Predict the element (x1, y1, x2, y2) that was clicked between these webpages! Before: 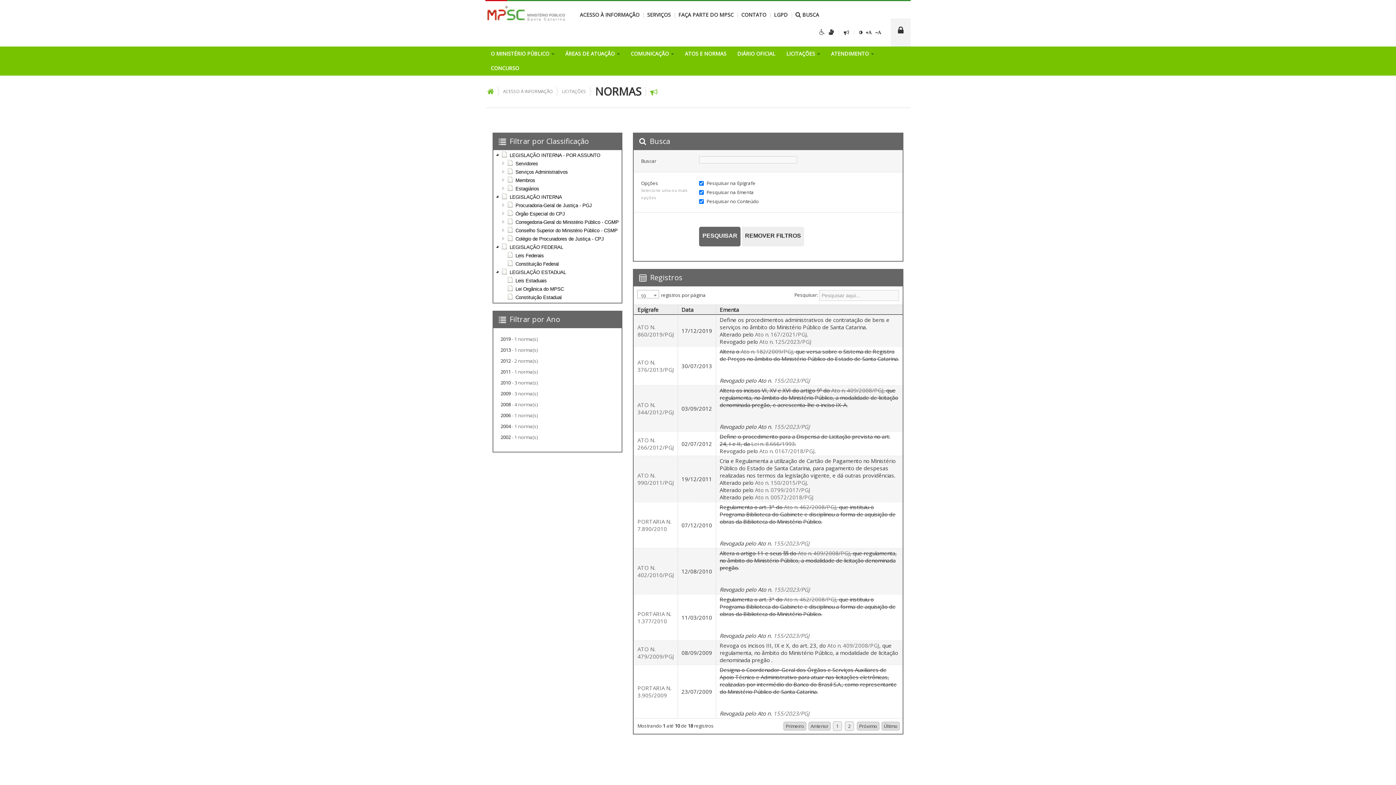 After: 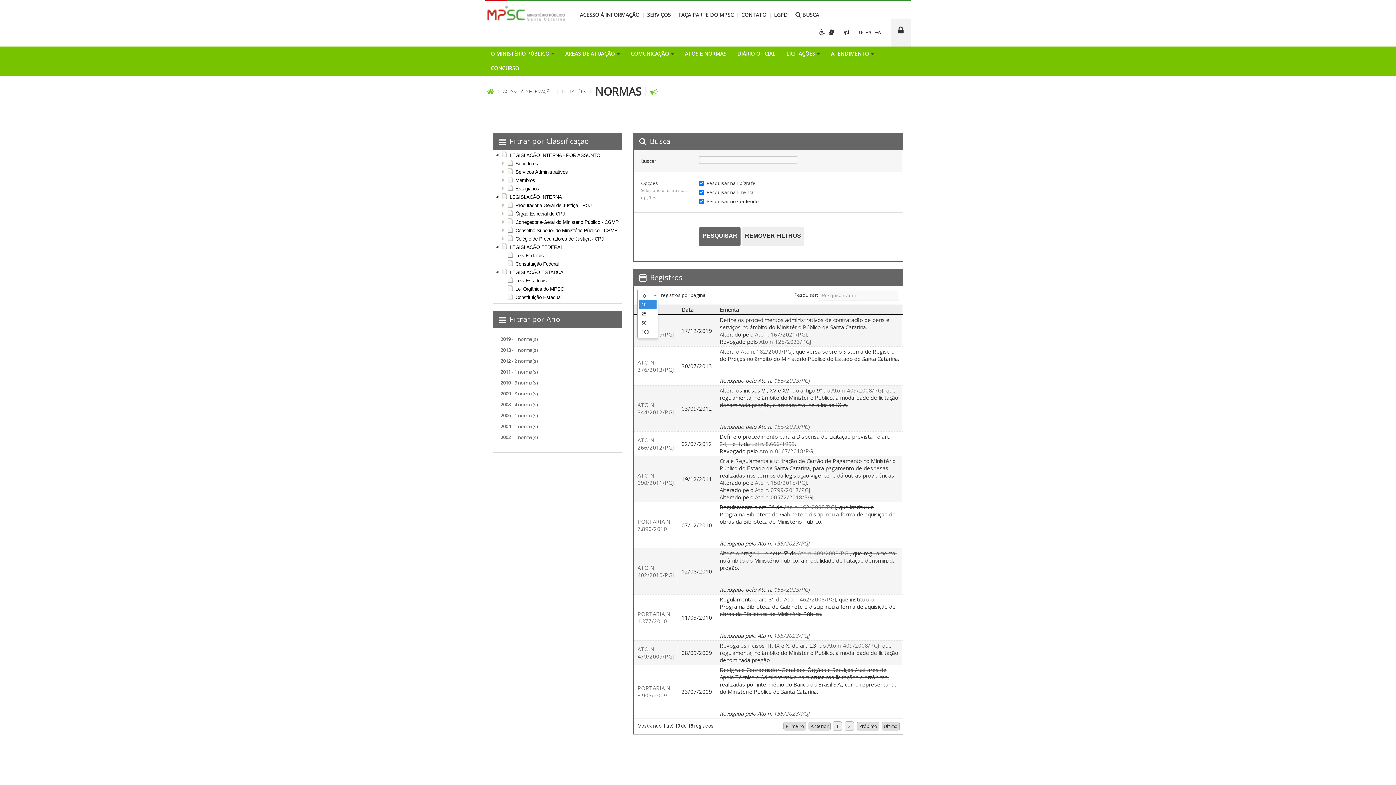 Action: label: 10 bbox: (637, 290, 659, 298)